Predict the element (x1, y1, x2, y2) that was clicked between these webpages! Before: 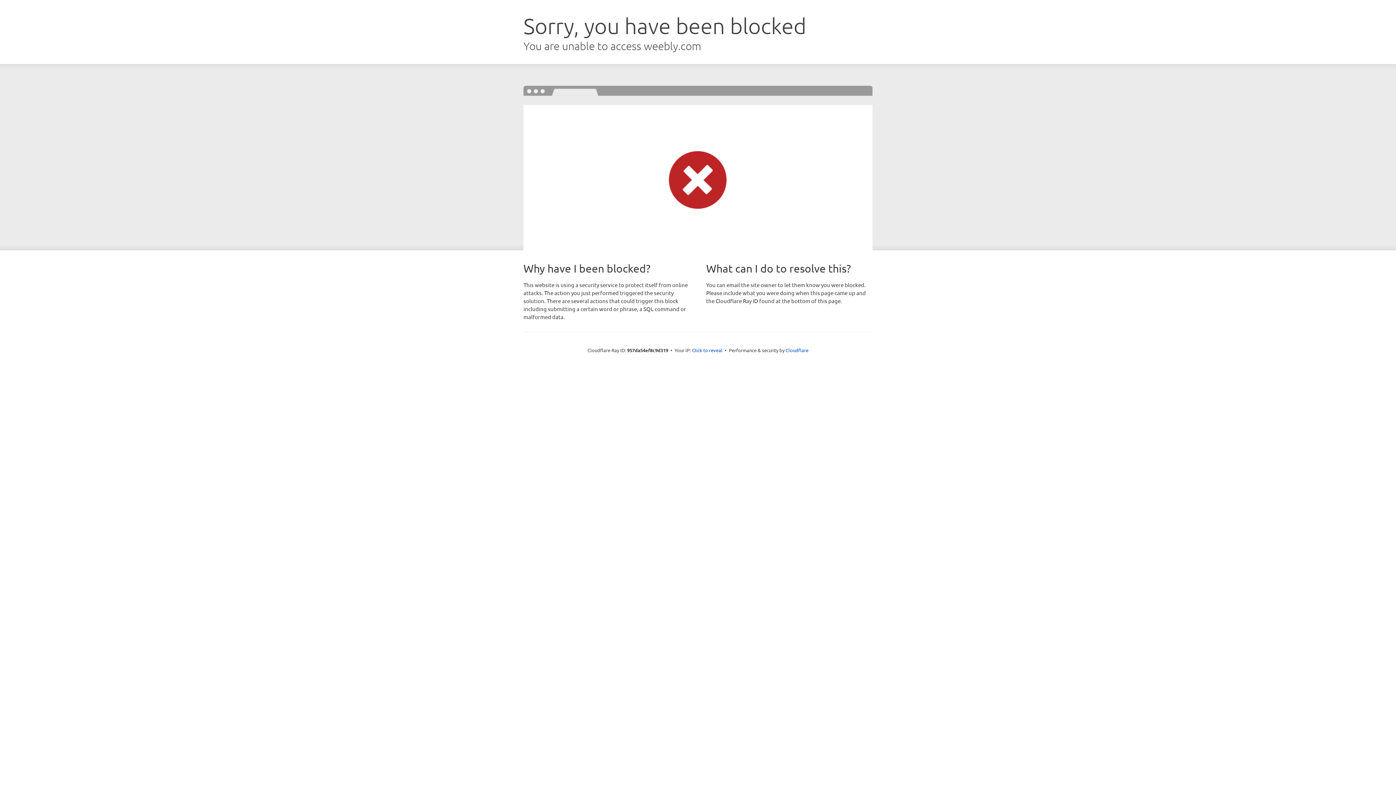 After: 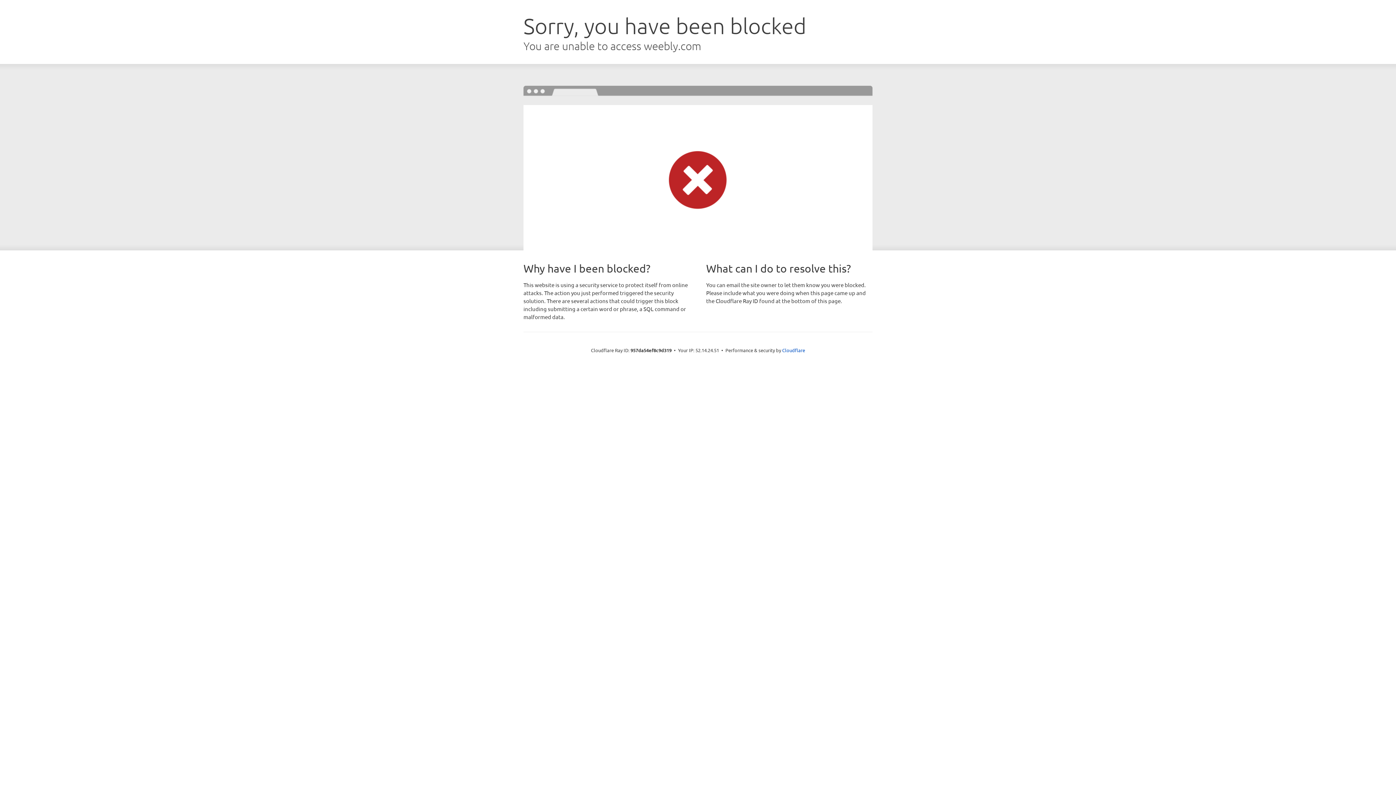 Action: label: Click to reveal bbox: (692, 346, 722, 353)